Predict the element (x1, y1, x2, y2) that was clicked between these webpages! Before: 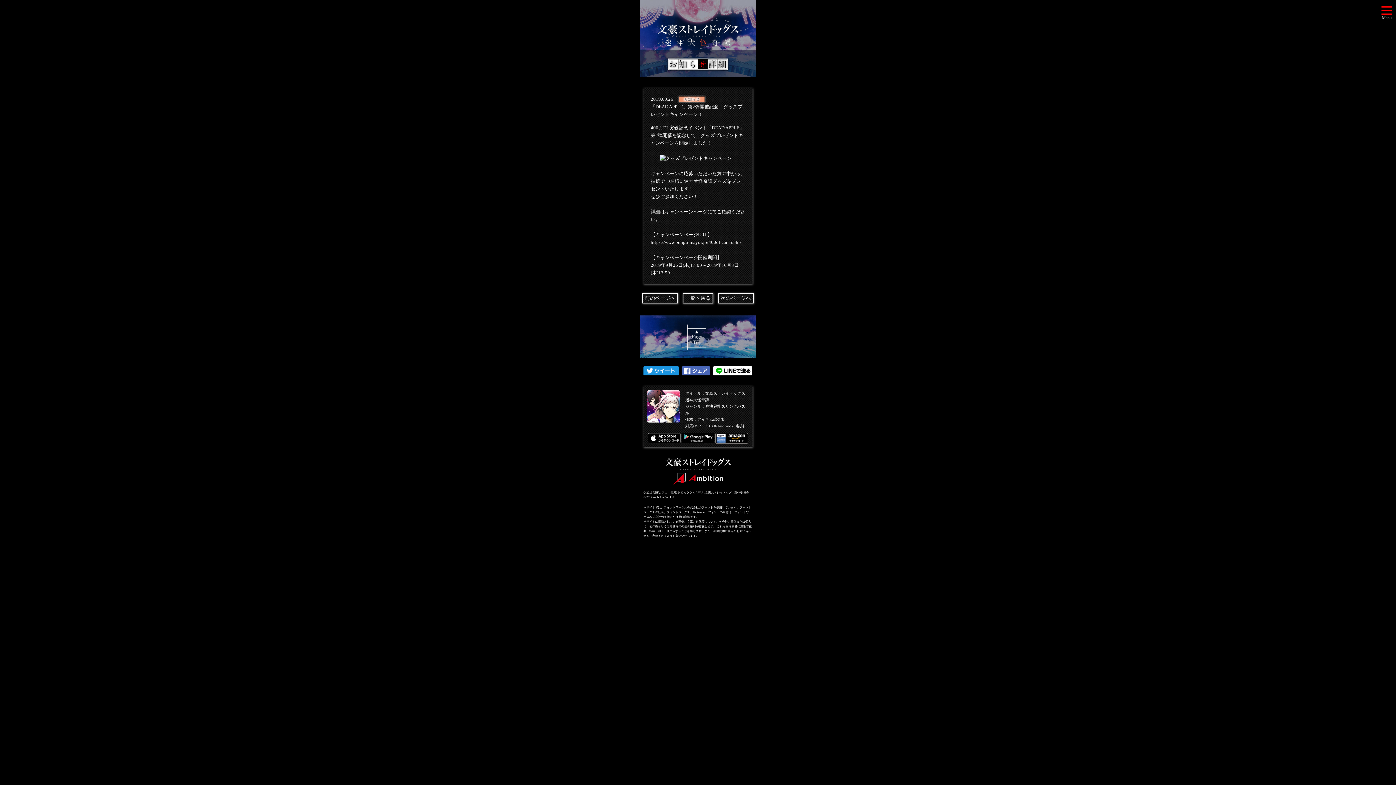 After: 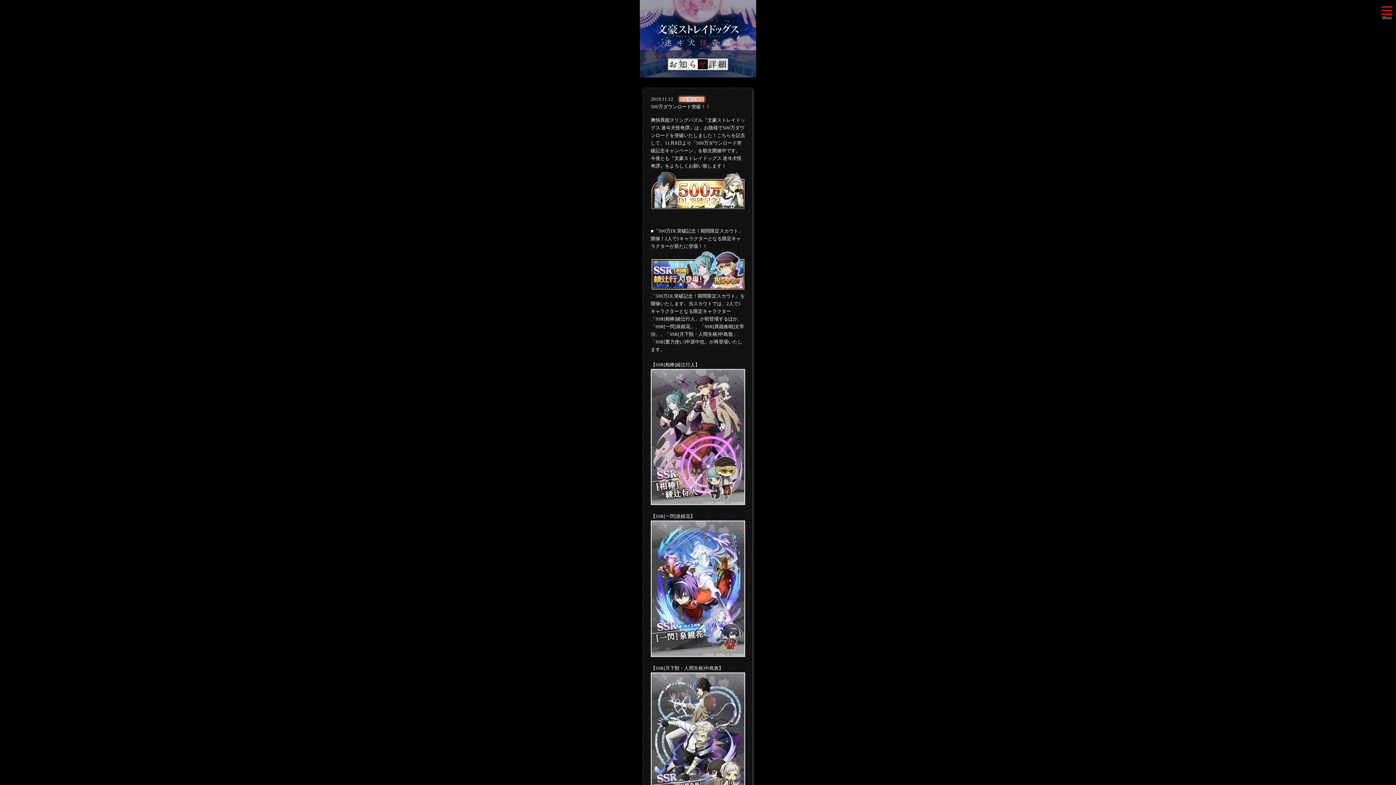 Action: bbox: (642, 293, 678, 303) label: 前のページへ